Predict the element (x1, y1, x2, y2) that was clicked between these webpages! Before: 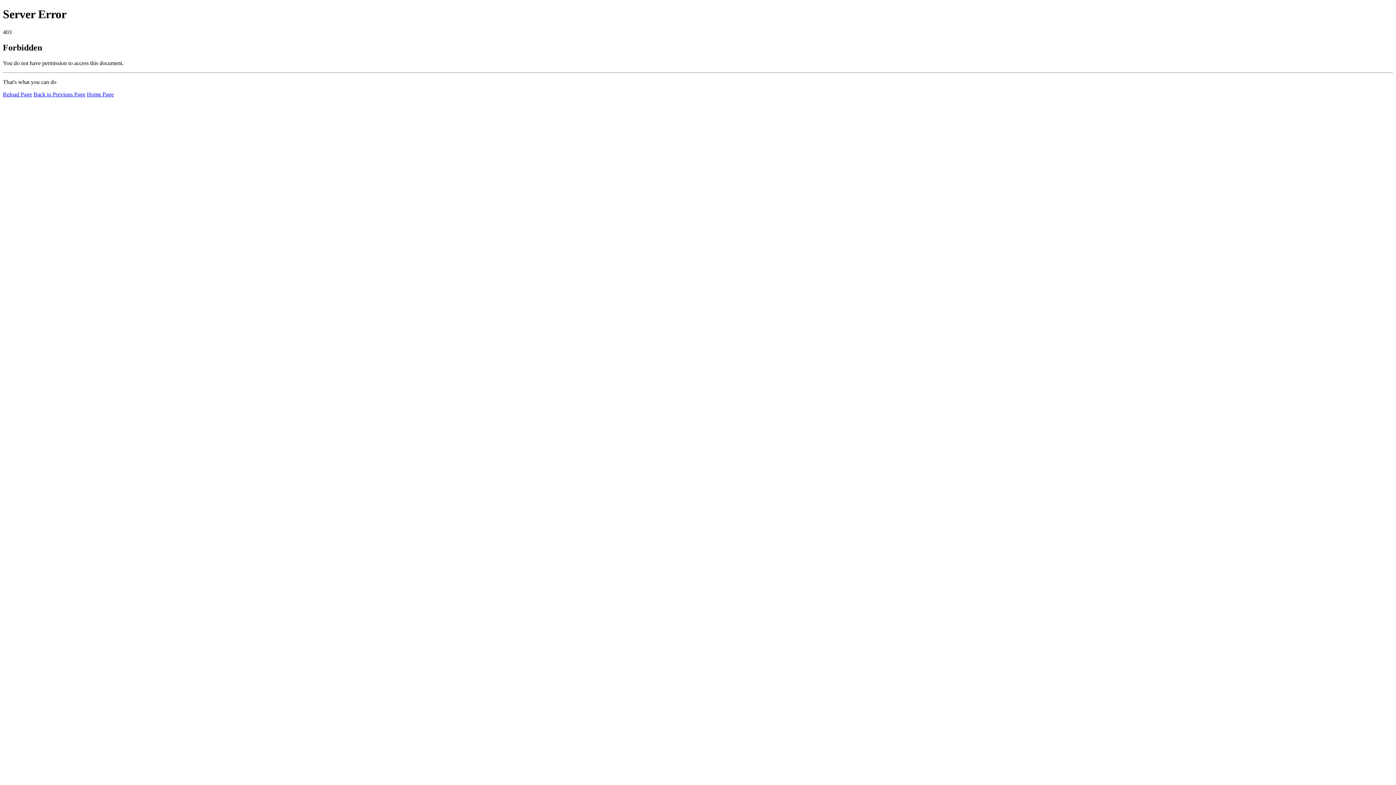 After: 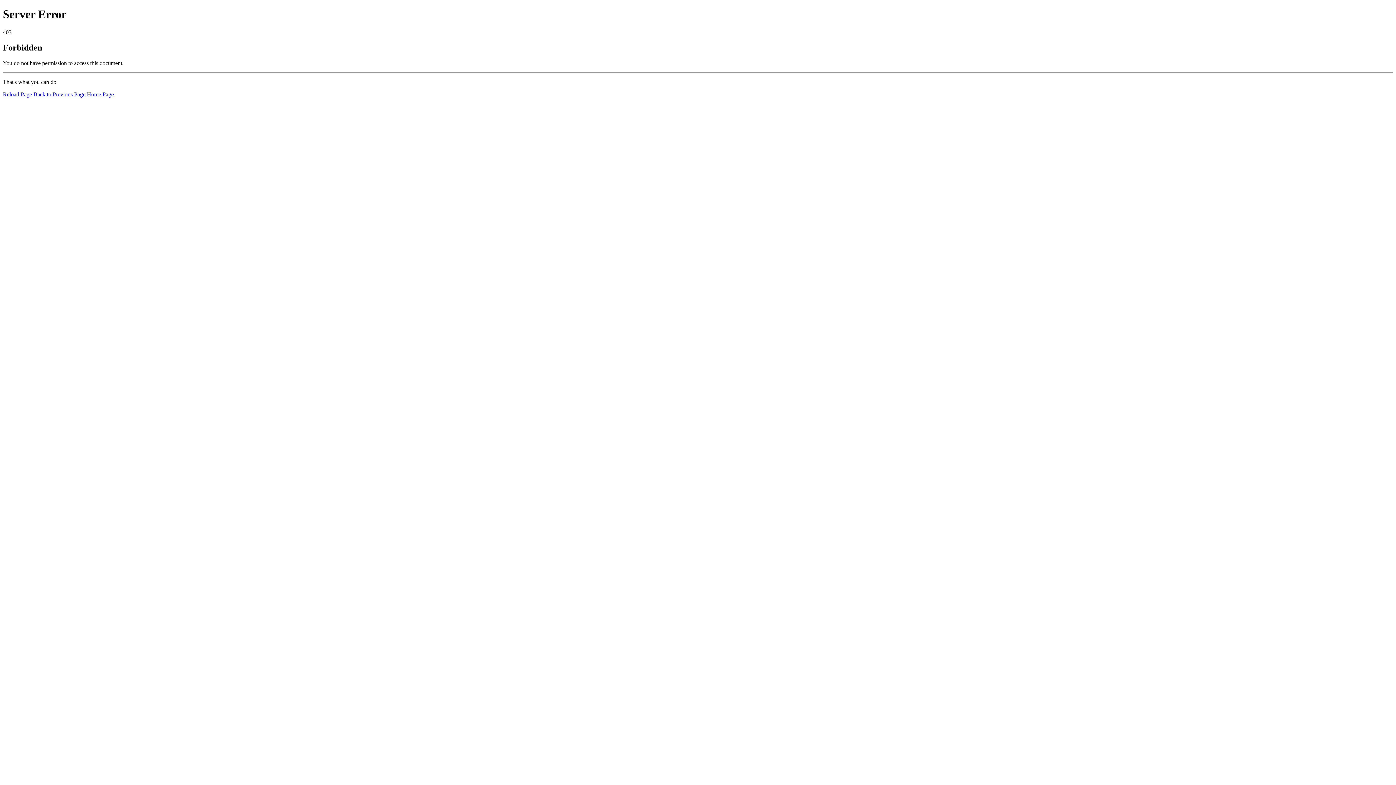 Action: label: Home Page bbox: (86, 91, 113, 97)